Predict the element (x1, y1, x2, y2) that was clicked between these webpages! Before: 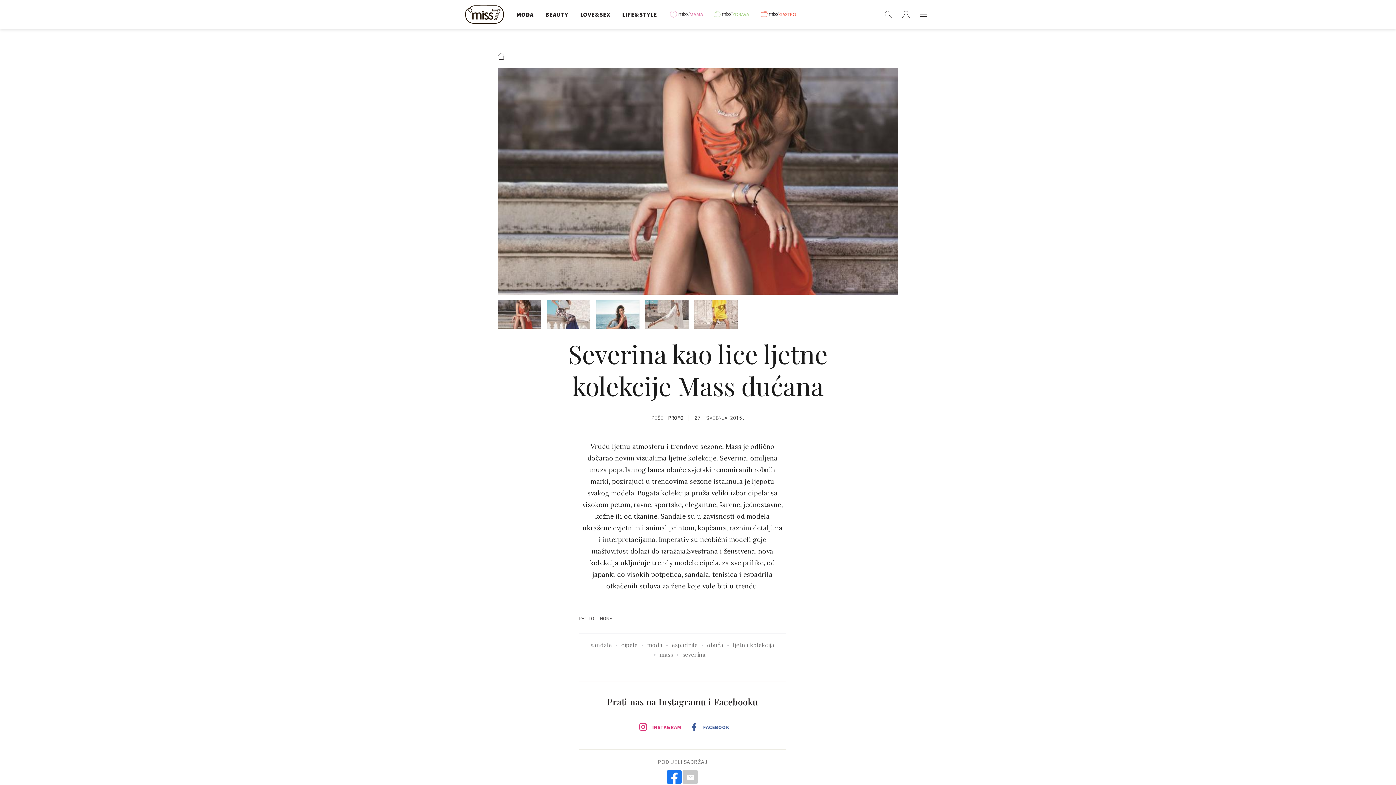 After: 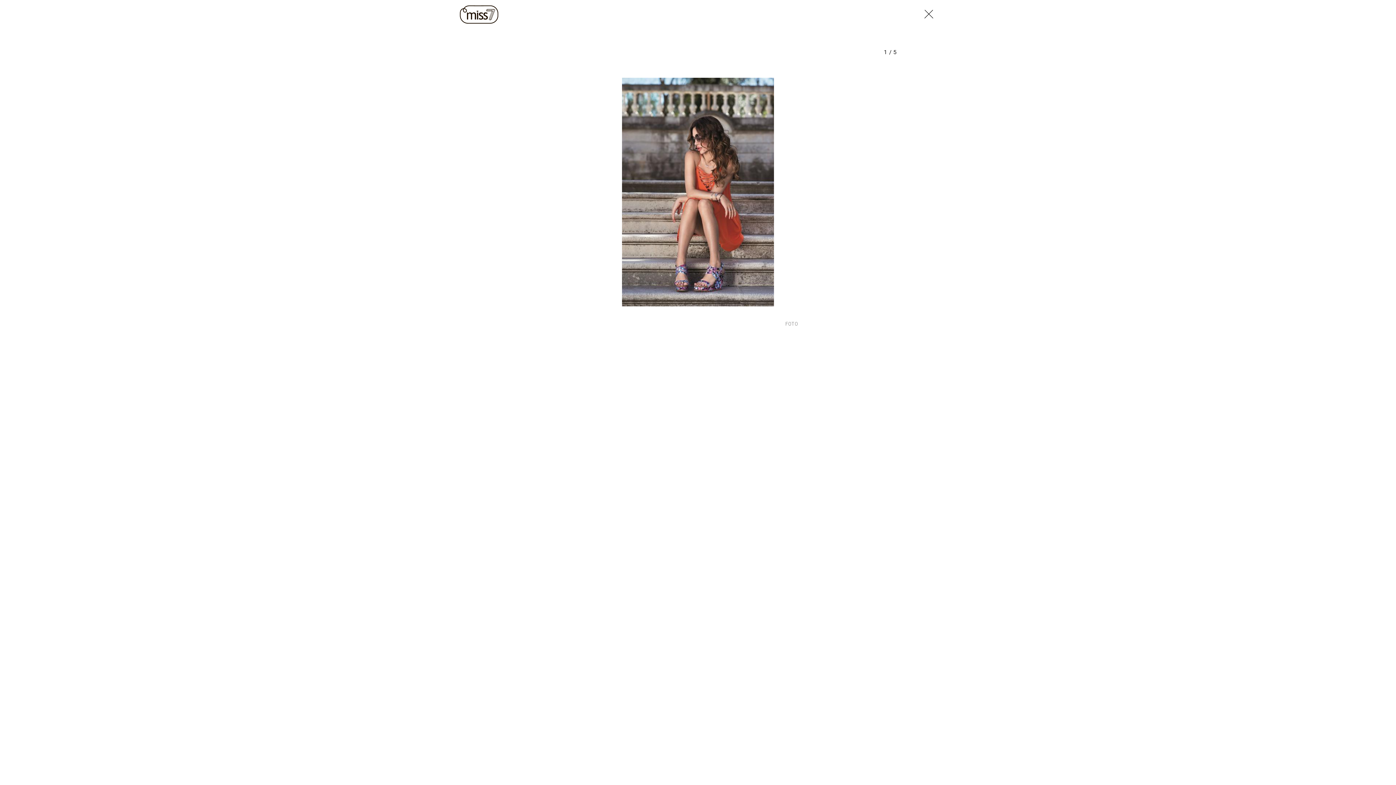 Action: bbox: (497, 299, 541, 328)